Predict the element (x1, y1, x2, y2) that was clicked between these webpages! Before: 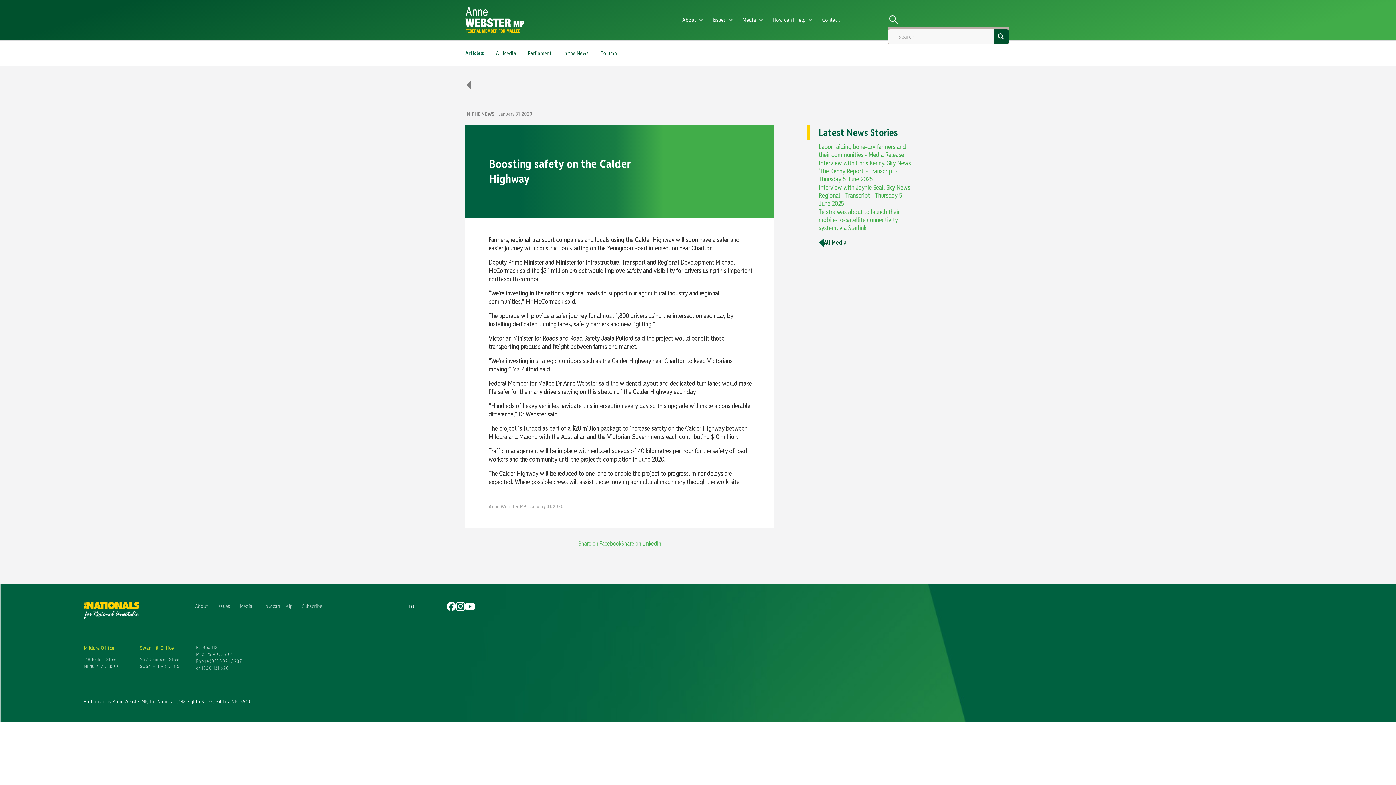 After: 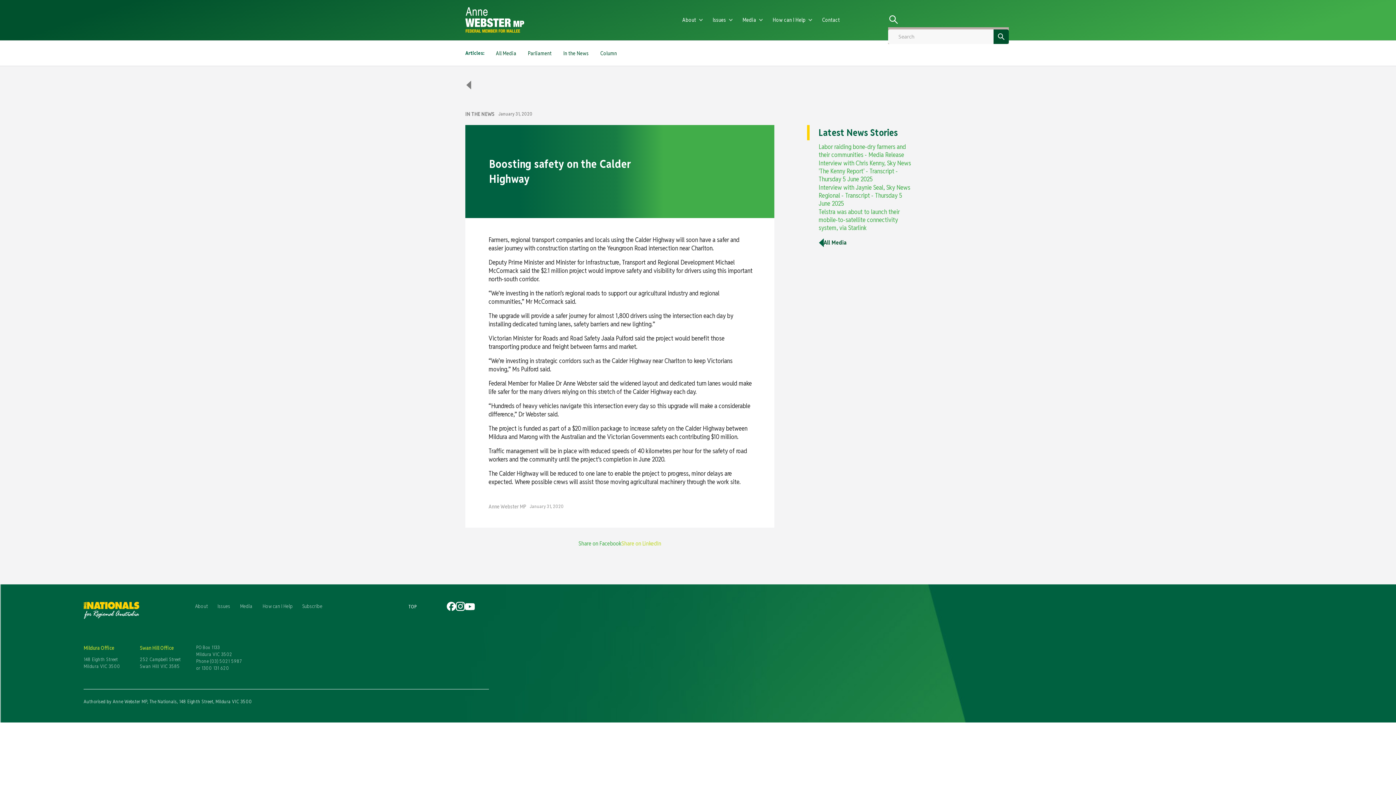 Action: label: Share on LinkedIn bbox: (621, 539, 661, 548)